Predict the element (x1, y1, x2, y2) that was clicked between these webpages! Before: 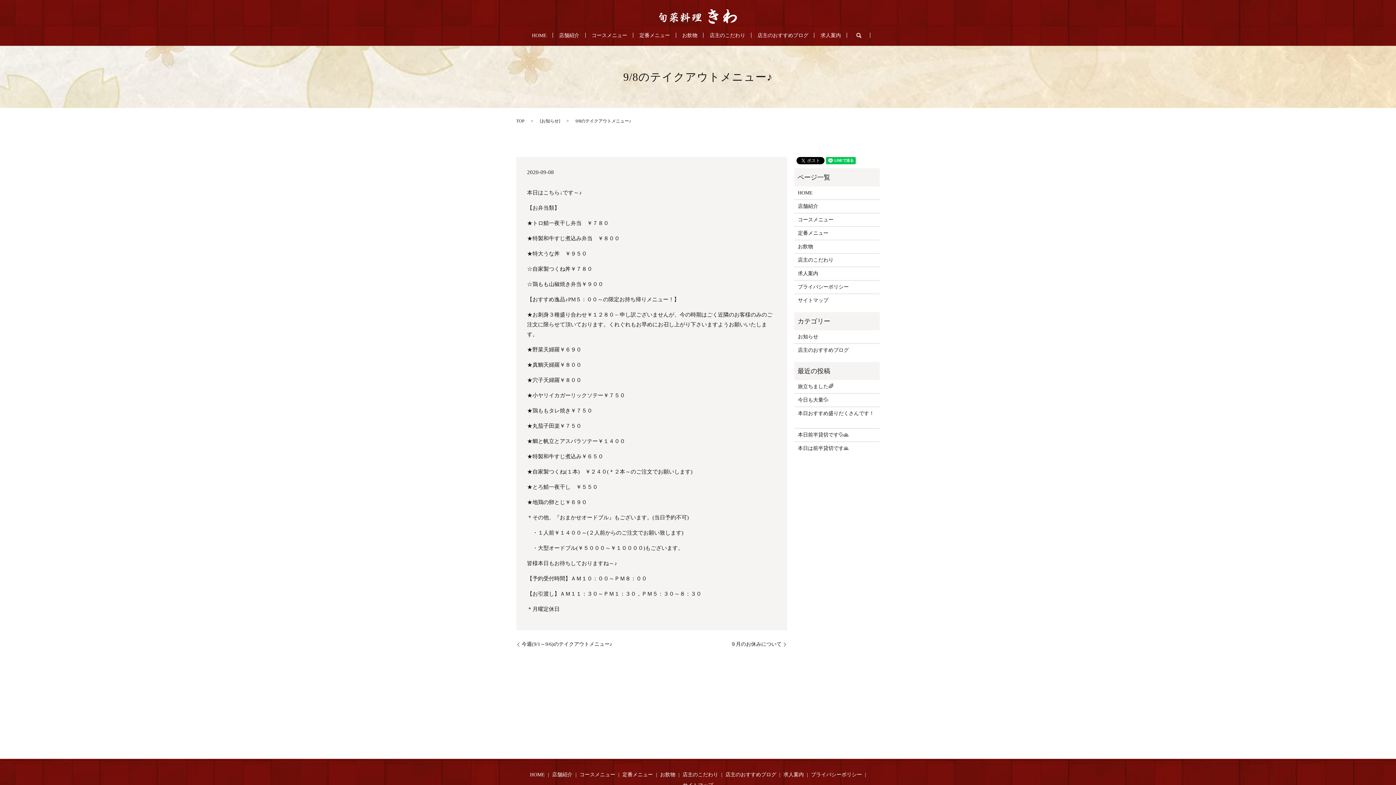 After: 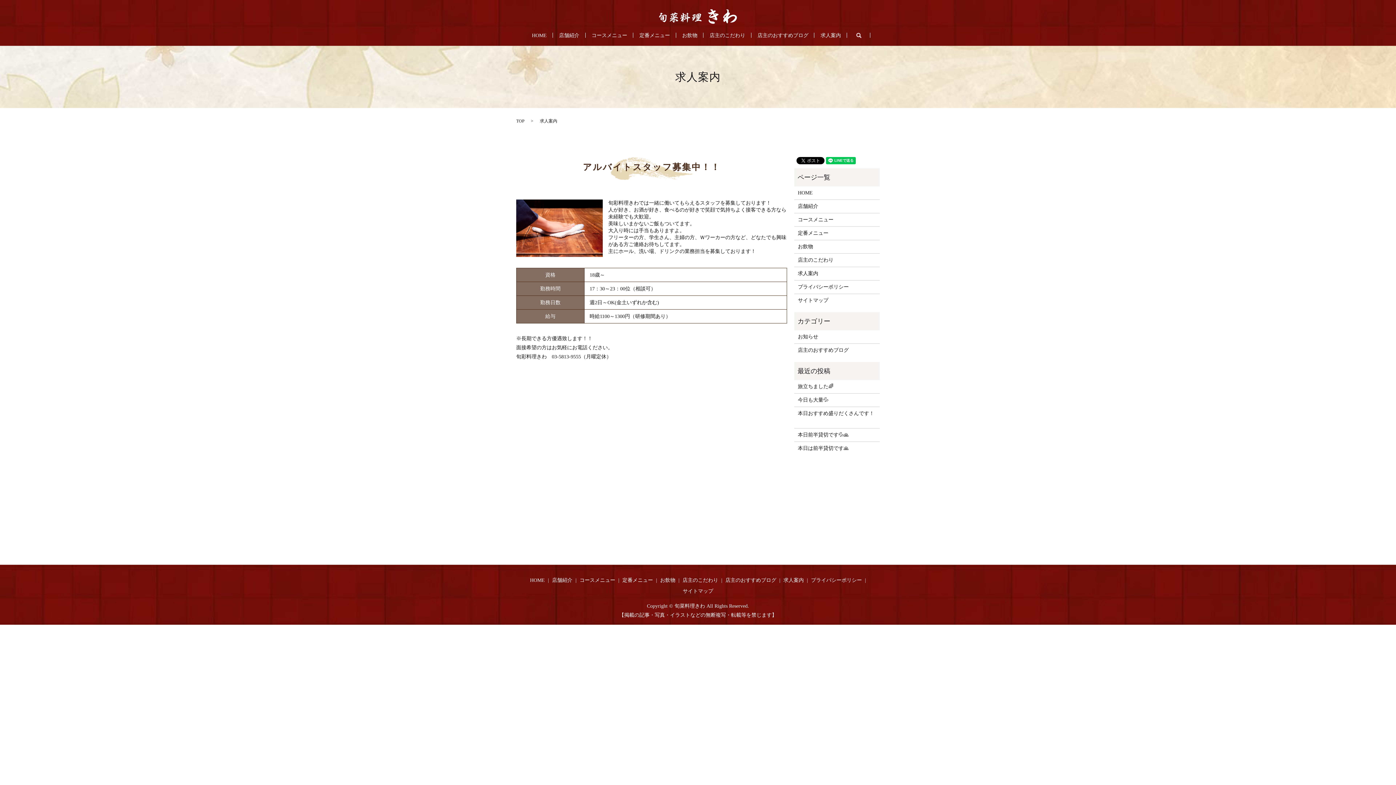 Action: label: 求人案内 bbox: (798, 269, 876, 277)